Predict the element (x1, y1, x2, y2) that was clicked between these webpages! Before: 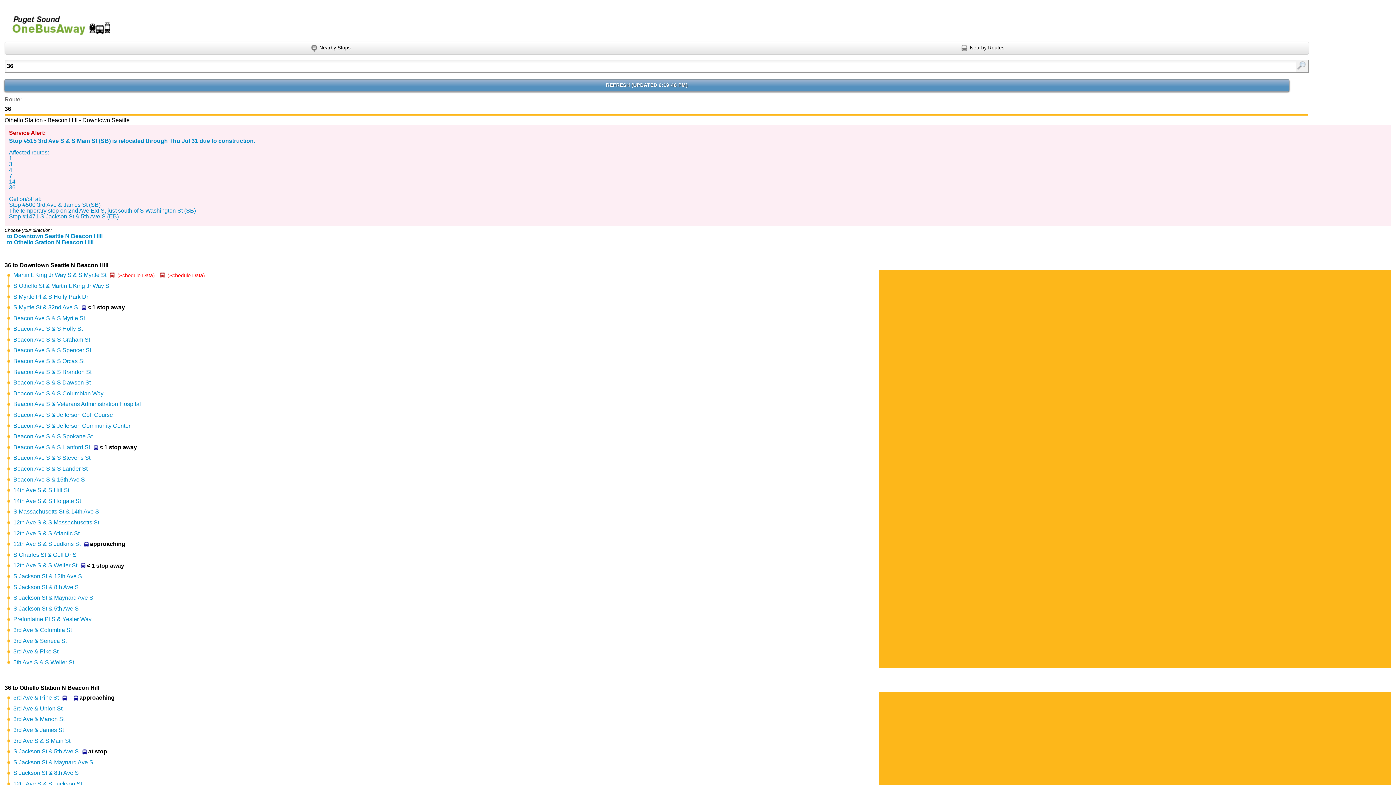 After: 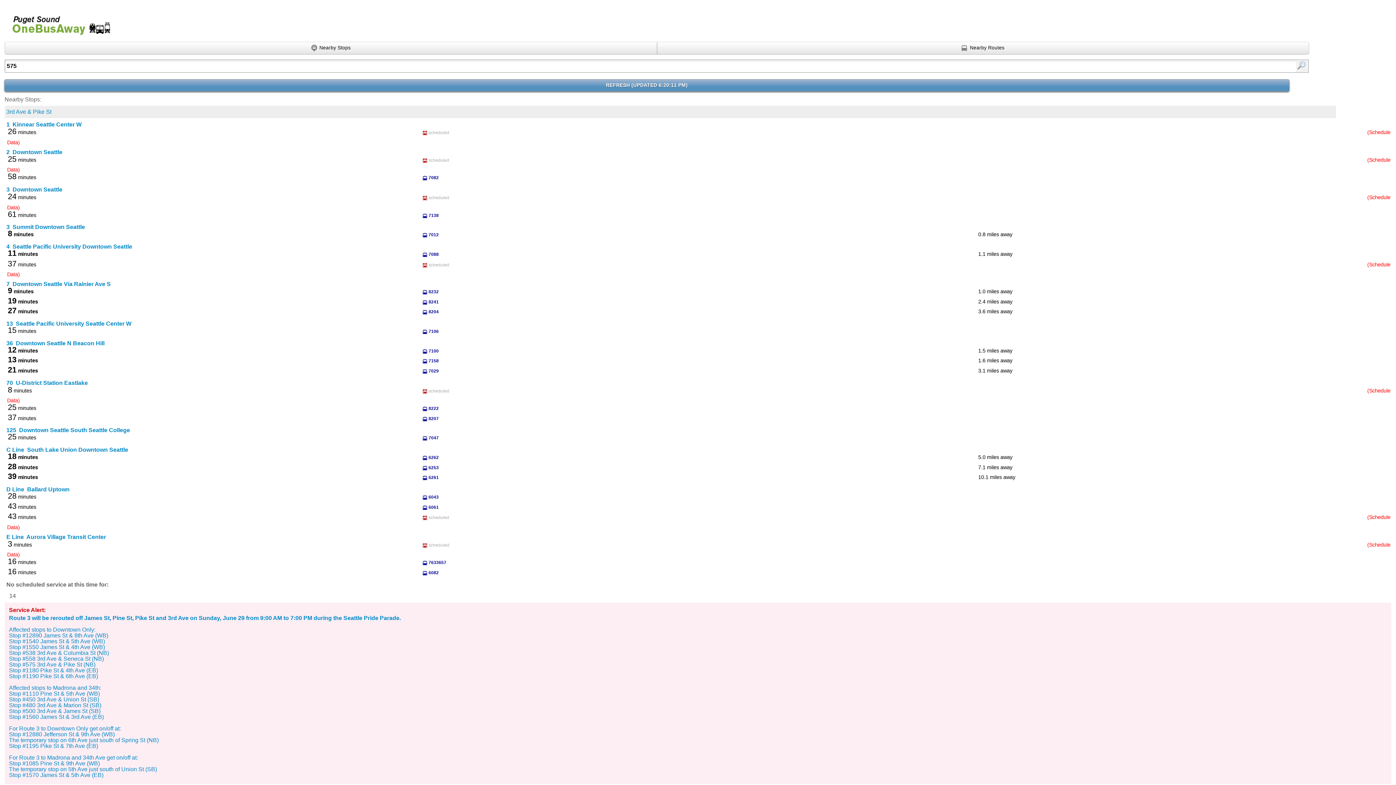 Action: label: 3rd Ave & Pike St bbox: (13, 648, 58, 654)